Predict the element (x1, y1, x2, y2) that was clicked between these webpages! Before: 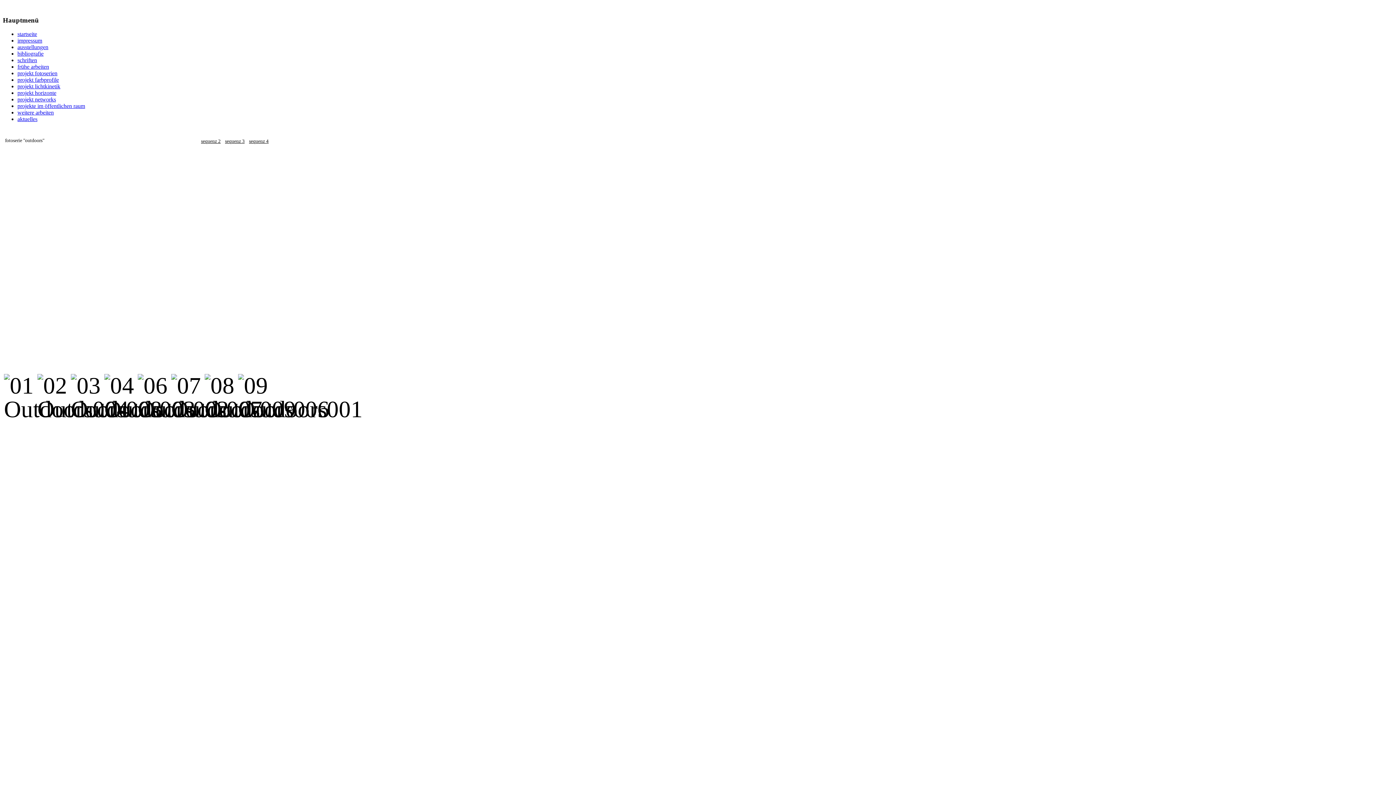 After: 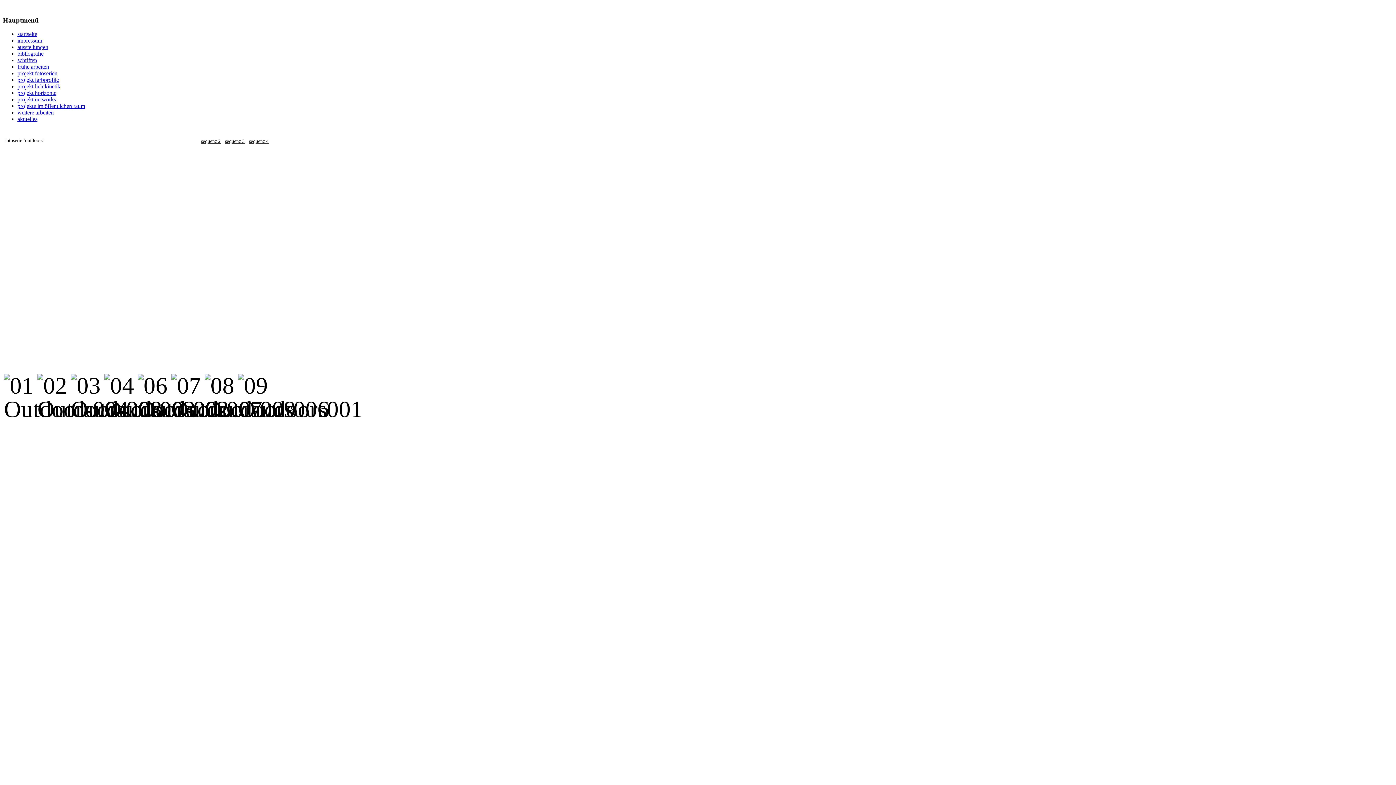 Action: label:            bbox: (4, 374, 35, 397)